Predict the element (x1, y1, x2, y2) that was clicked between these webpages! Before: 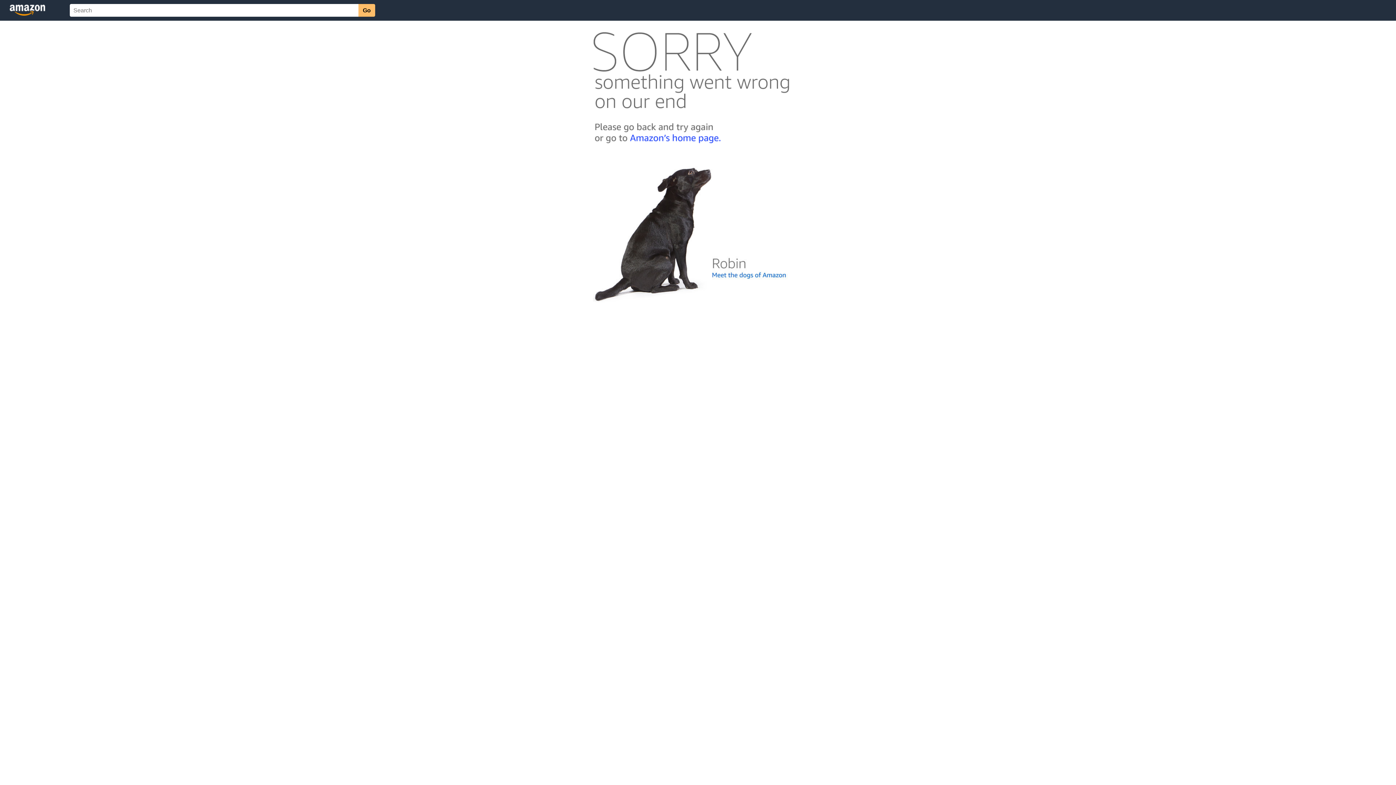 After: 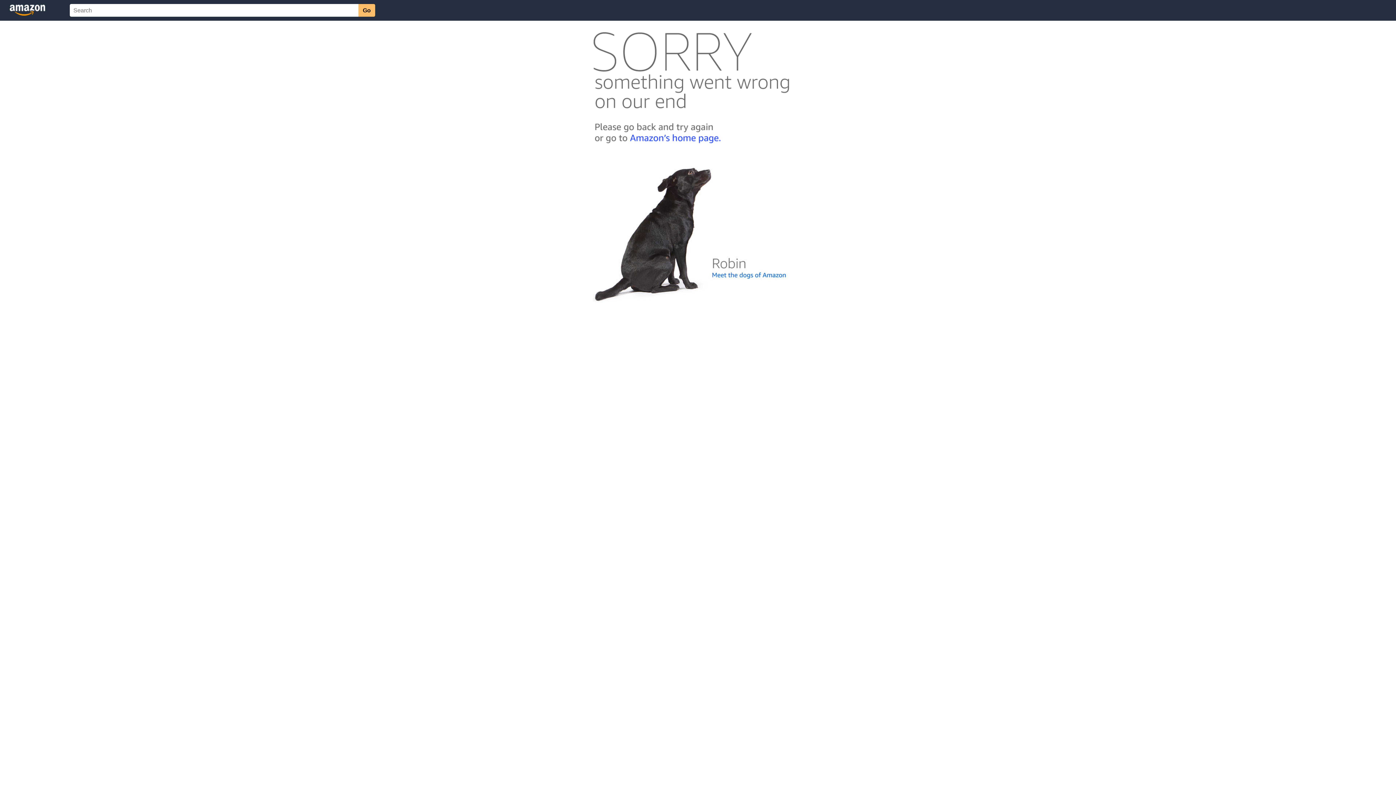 Action: bbox: (592, 300, 803, 306)